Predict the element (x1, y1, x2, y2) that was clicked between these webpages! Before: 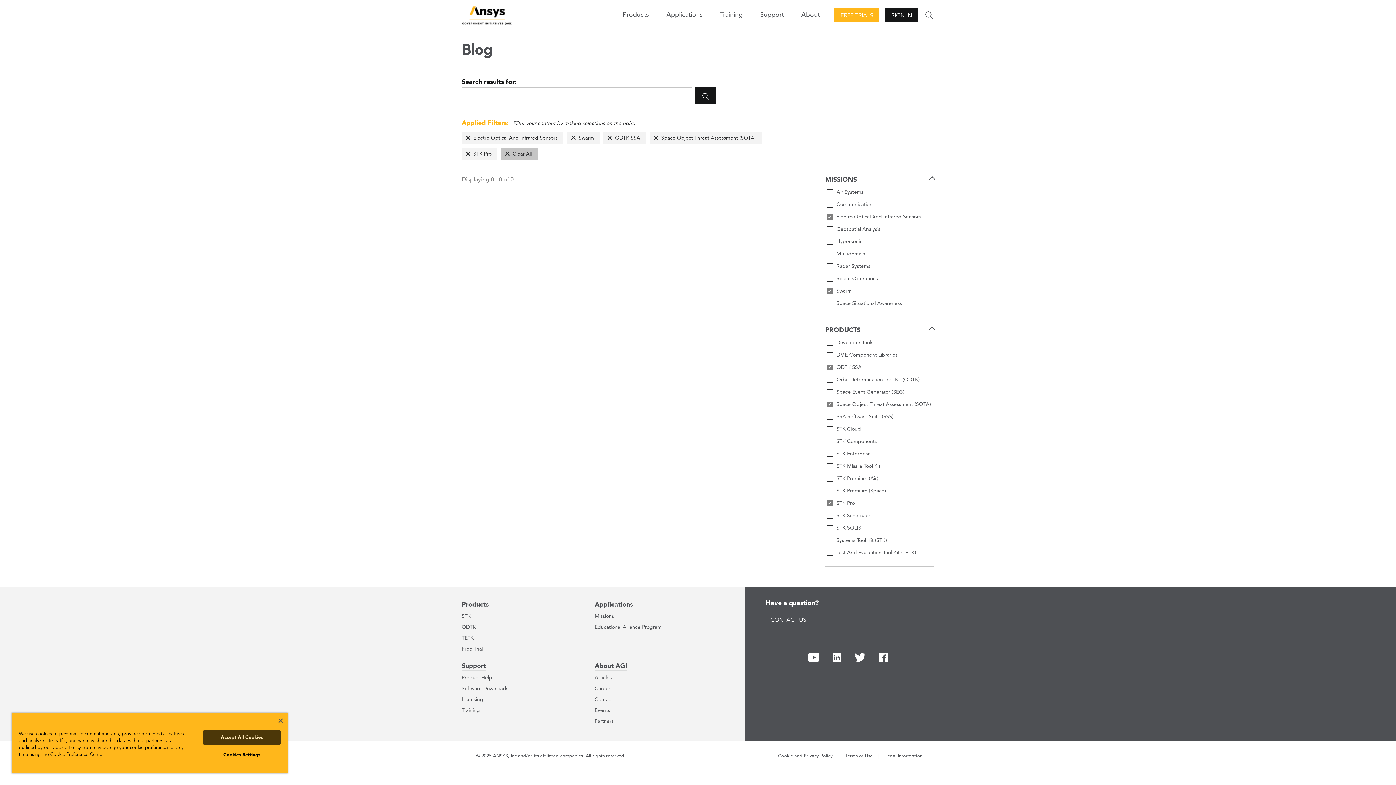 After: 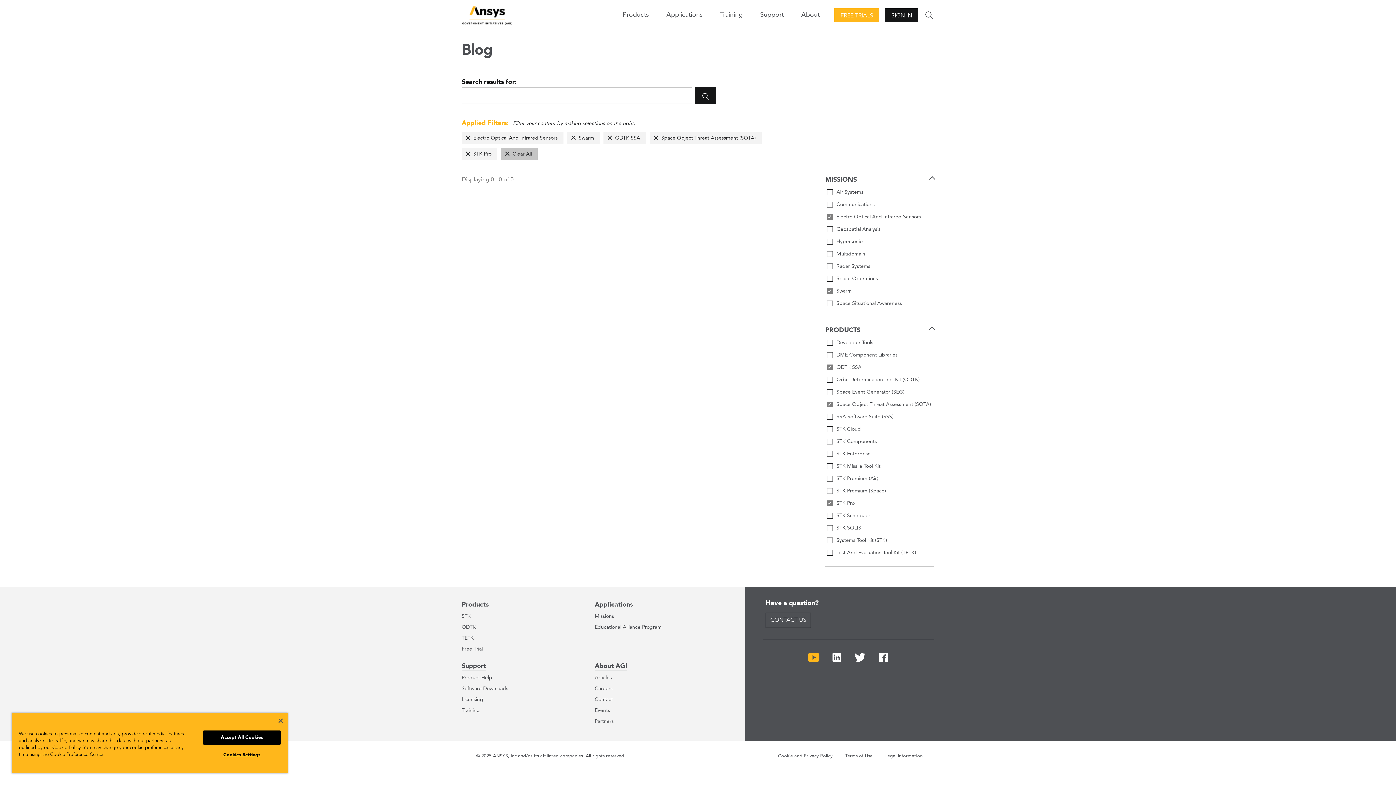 Action: bbox: (808, 659, 819, 665)